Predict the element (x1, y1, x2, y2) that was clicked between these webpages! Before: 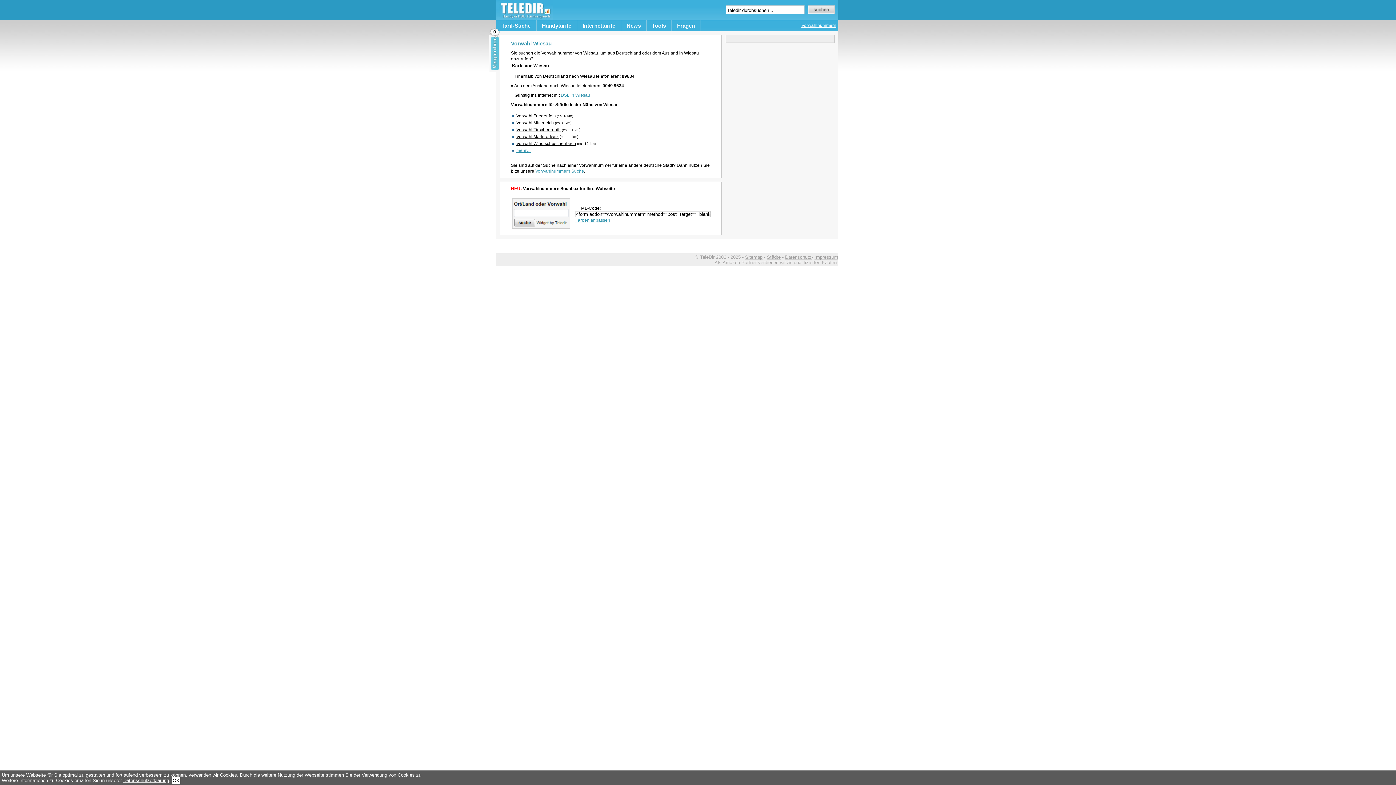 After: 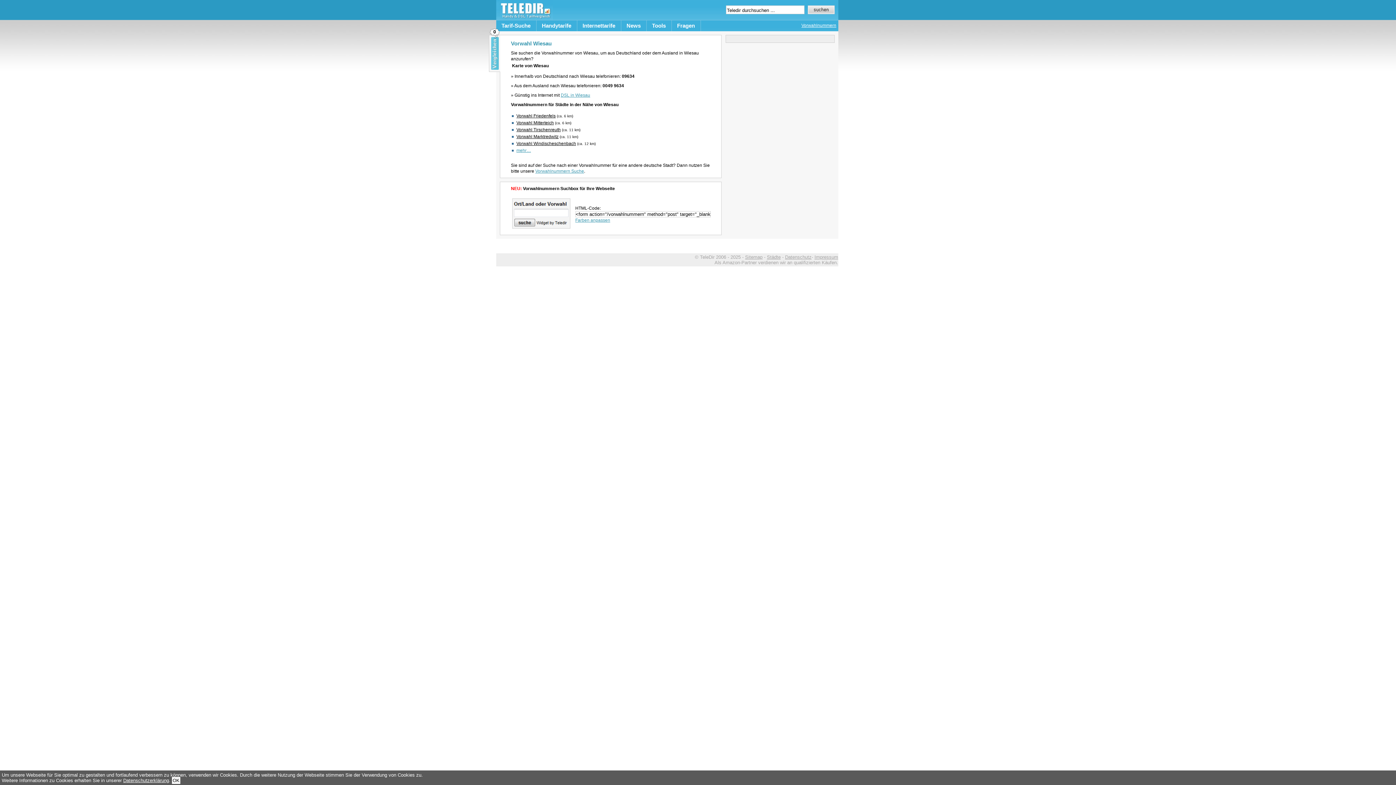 Action: bbox: (496, 20, 536, 31) label: Tarif-Suche